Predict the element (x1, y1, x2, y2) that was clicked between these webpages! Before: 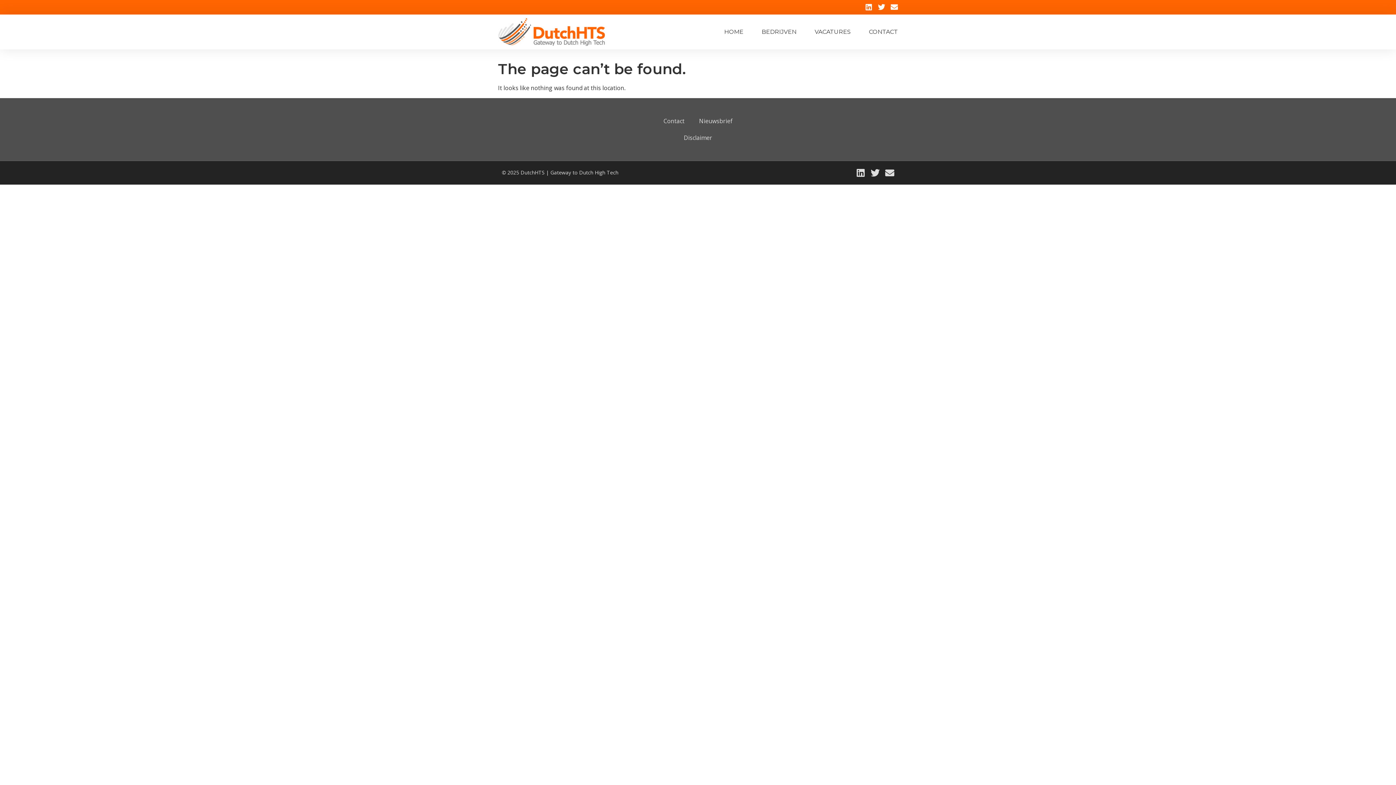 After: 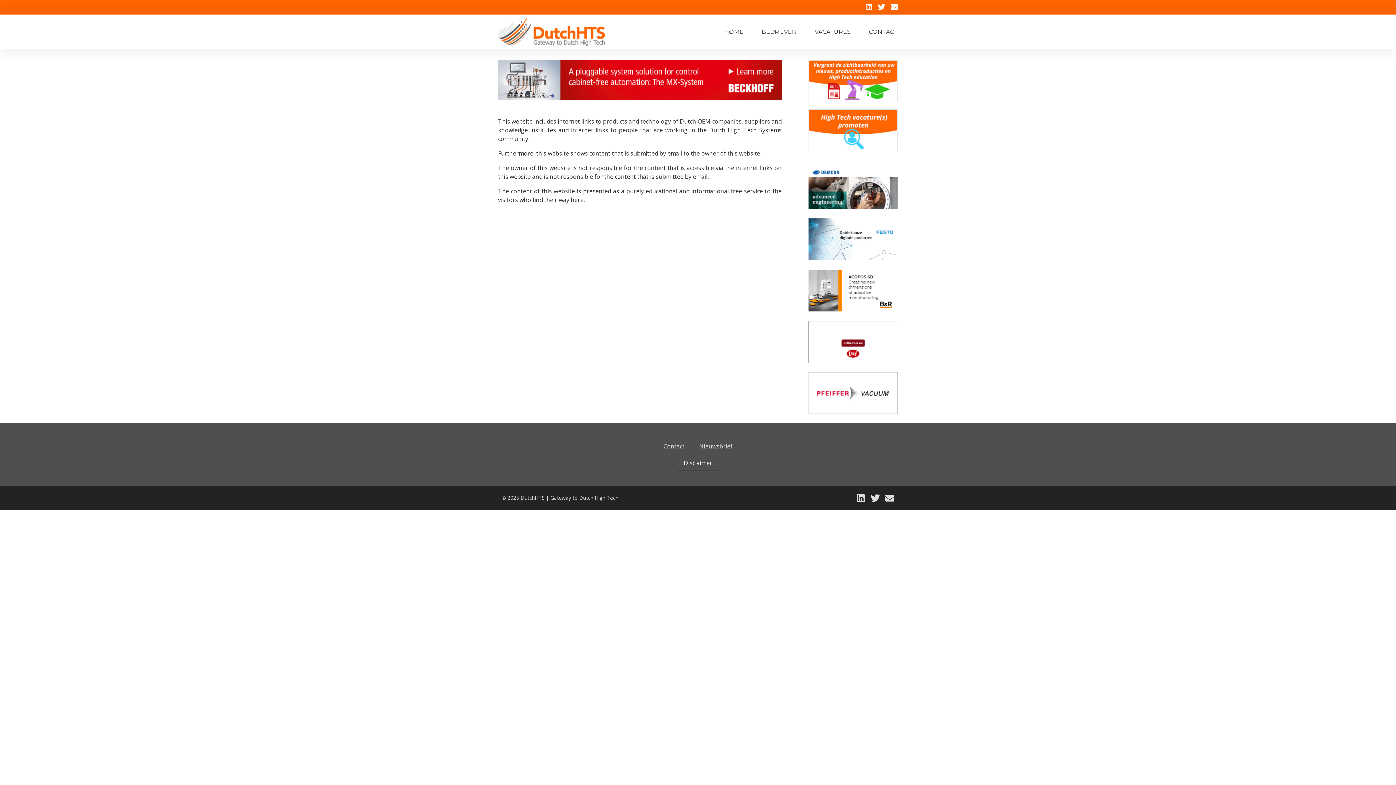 Action: label: Disclaimer bbox: (676, 129, 719, 146)